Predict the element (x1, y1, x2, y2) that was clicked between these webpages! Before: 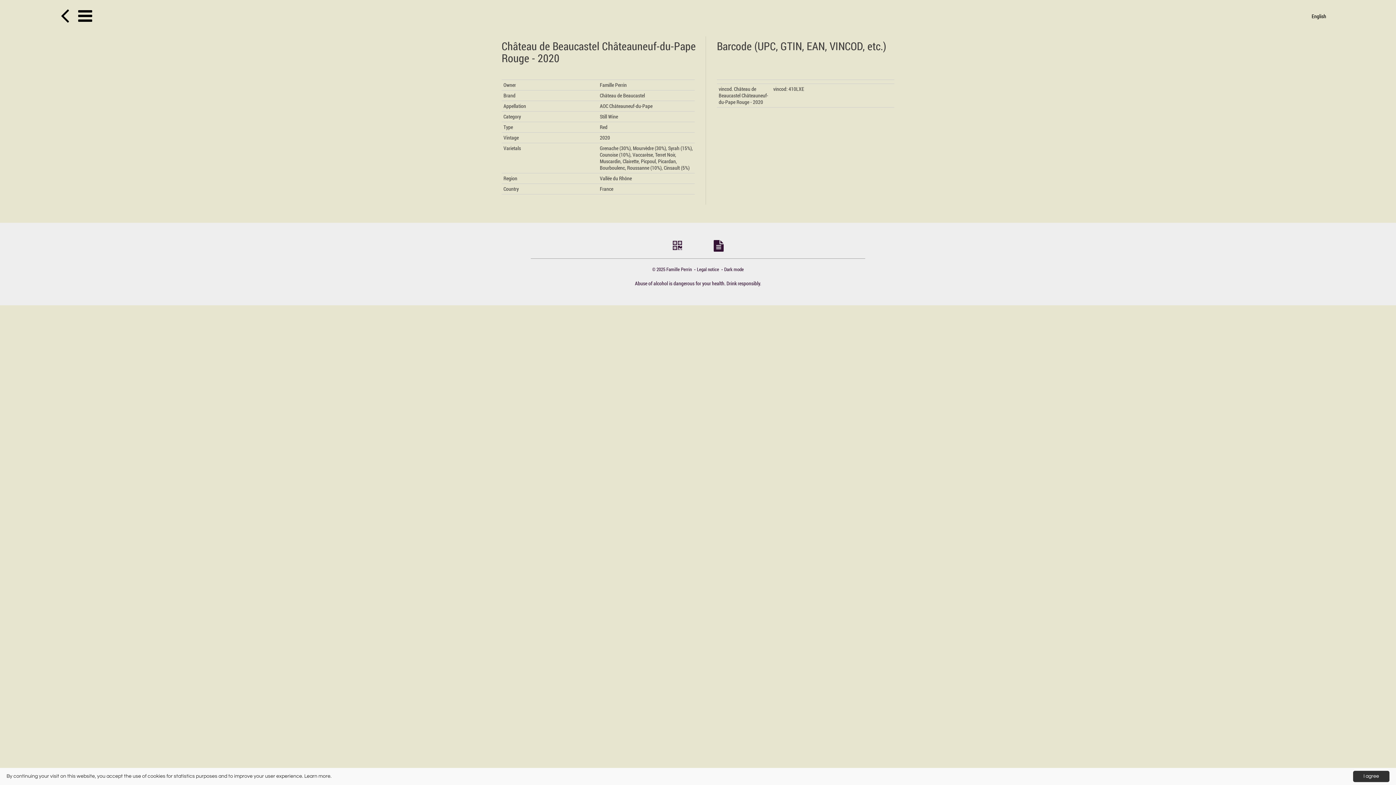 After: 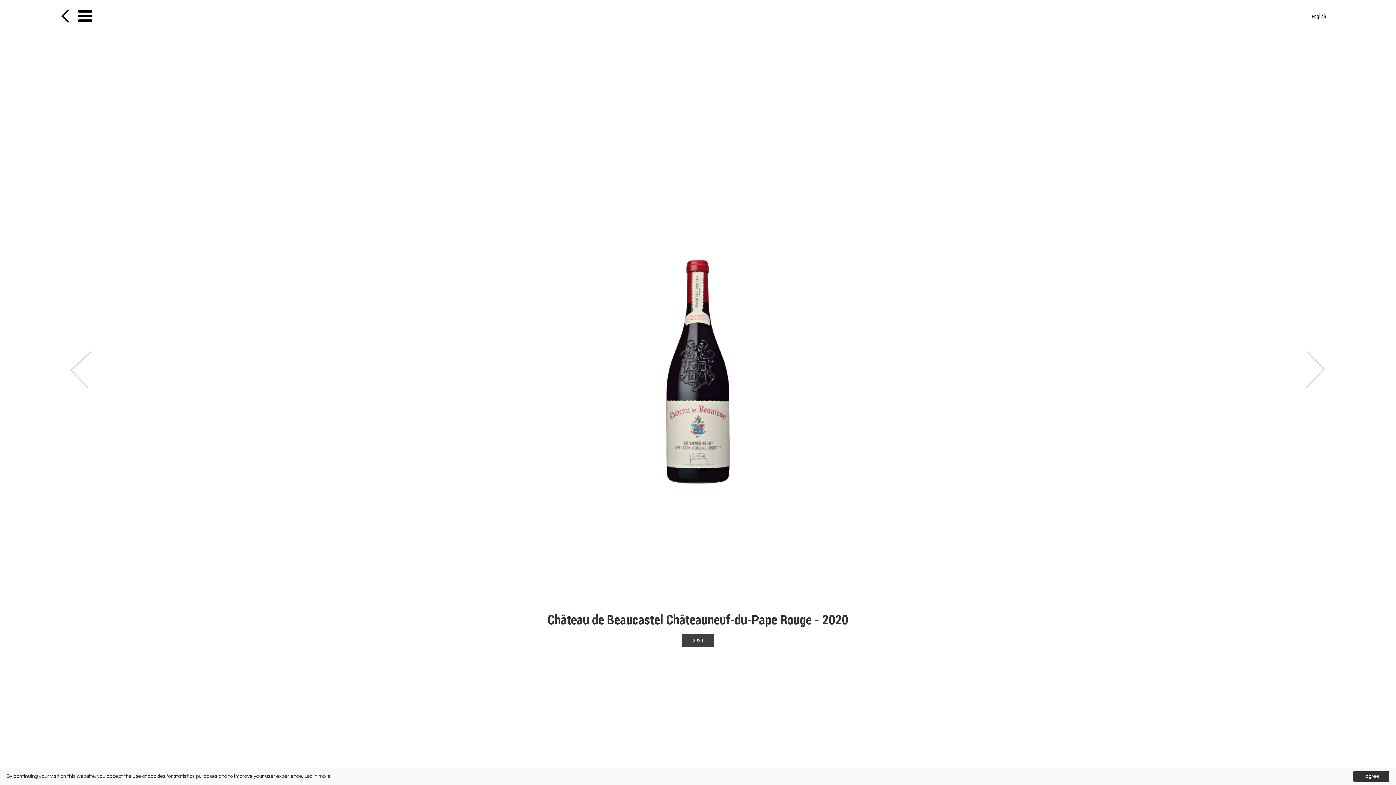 Action: bbox: (60, -2, 69, 31)